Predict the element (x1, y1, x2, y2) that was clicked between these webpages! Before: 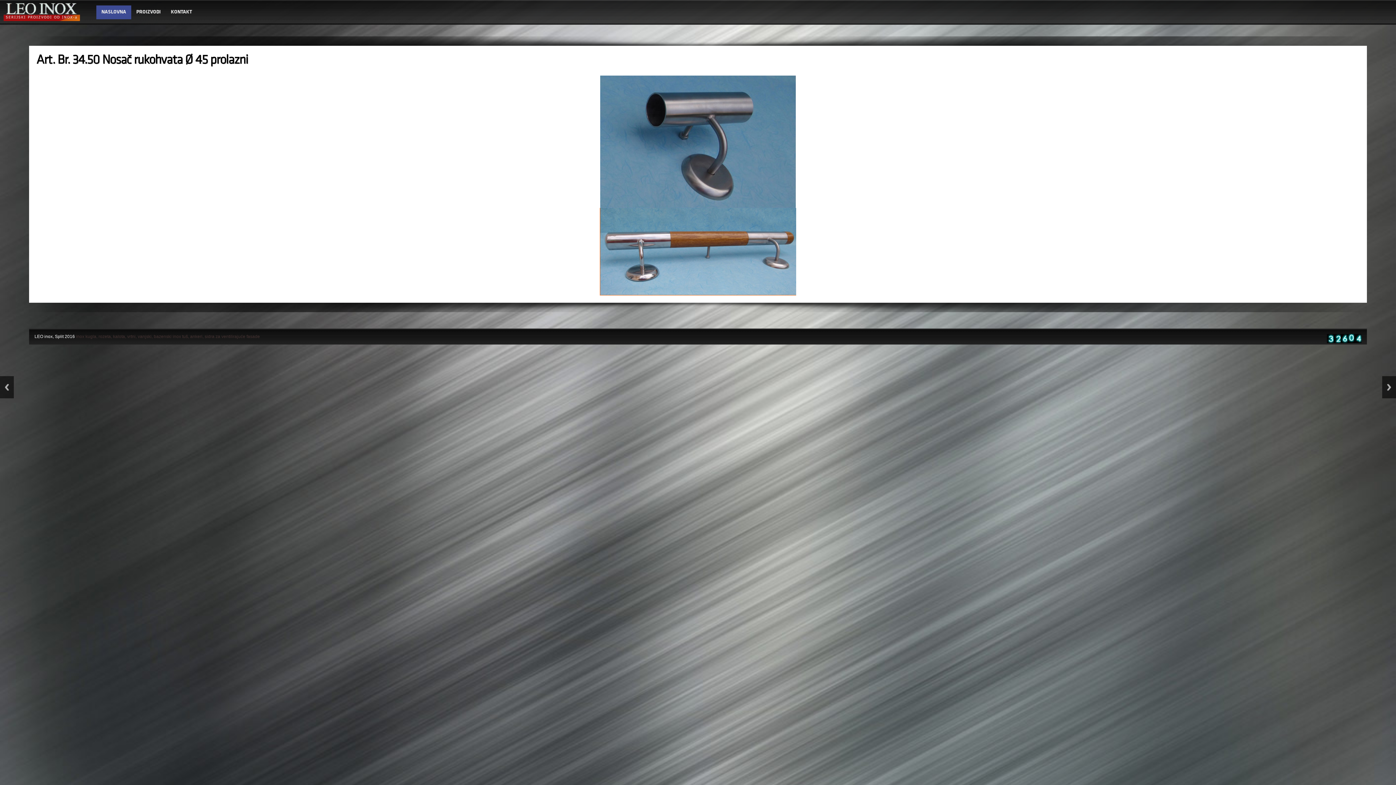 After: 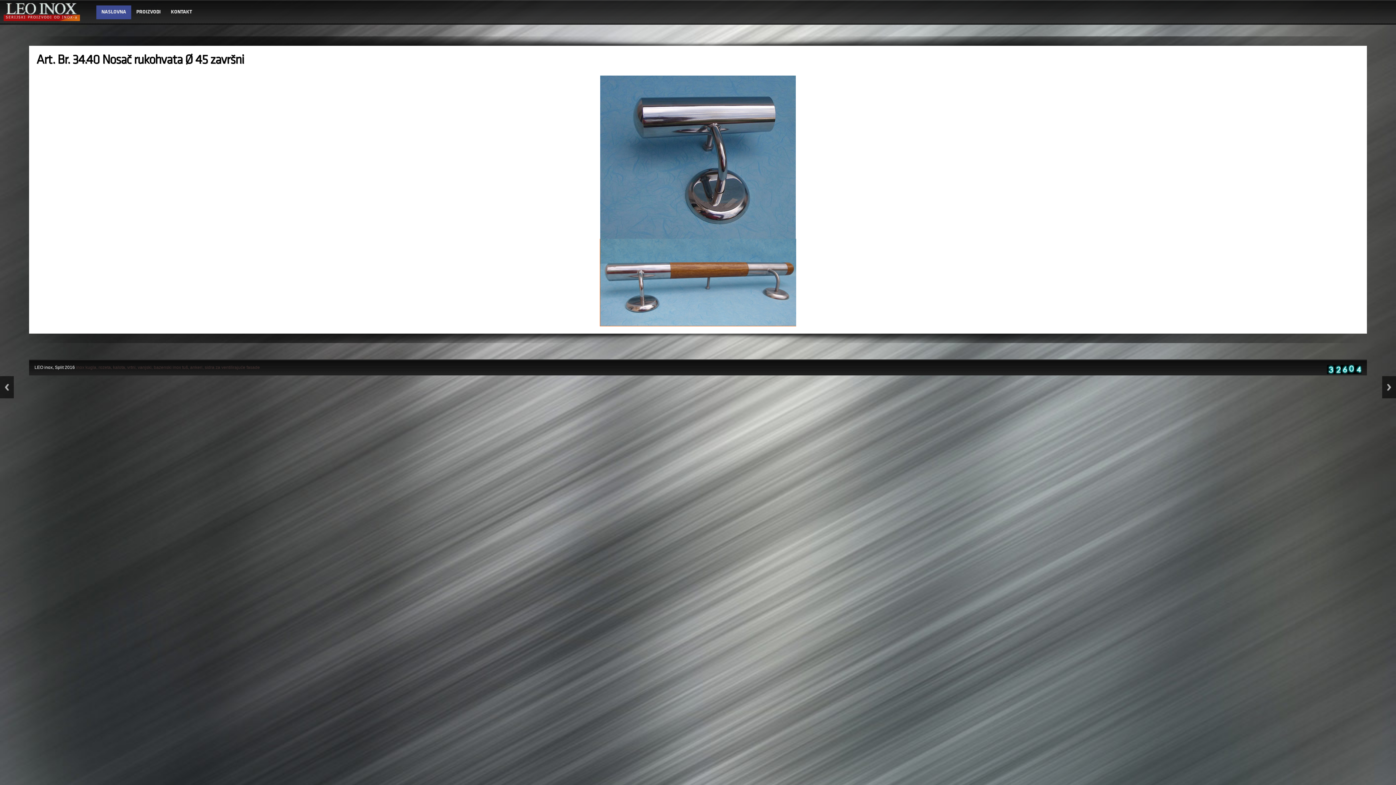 Action: bbox: (0, 376, 13, 398)